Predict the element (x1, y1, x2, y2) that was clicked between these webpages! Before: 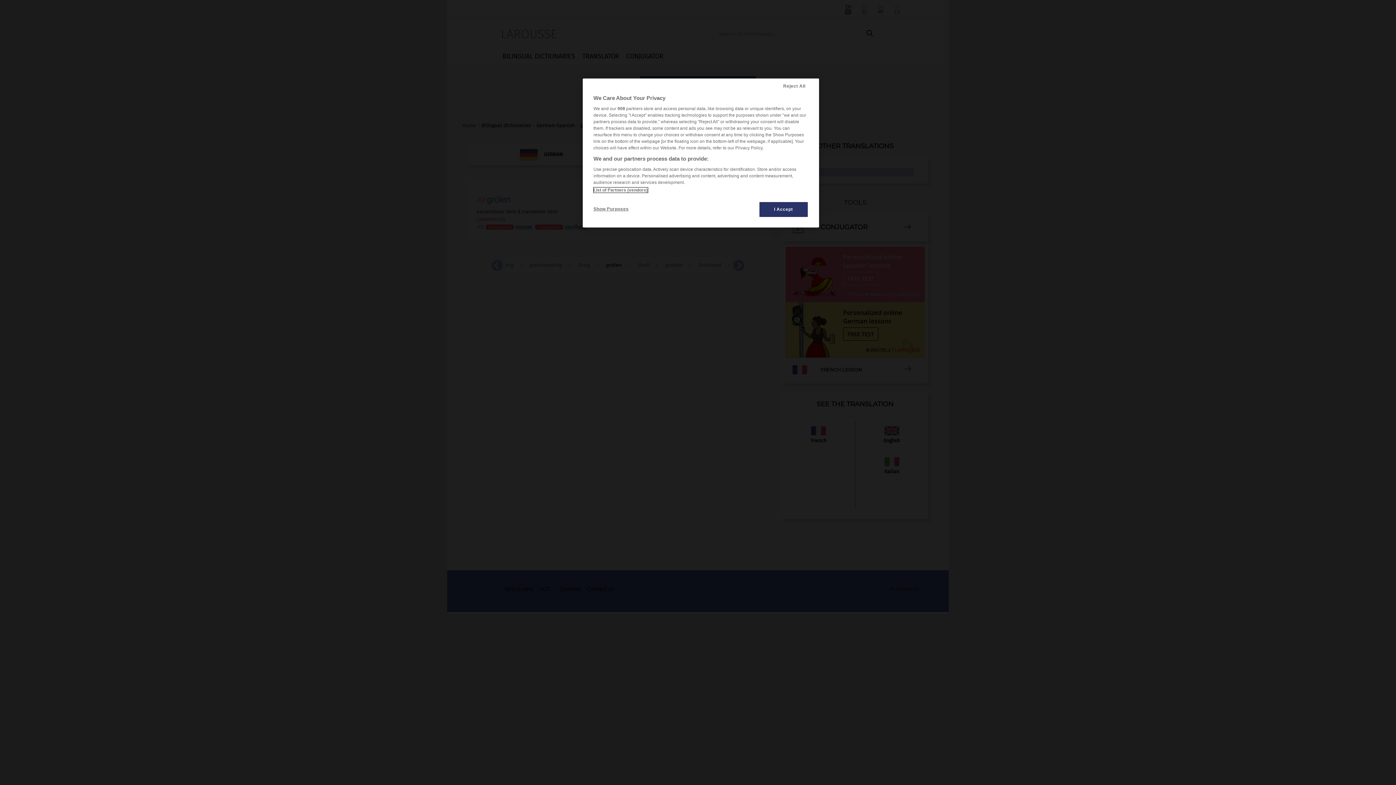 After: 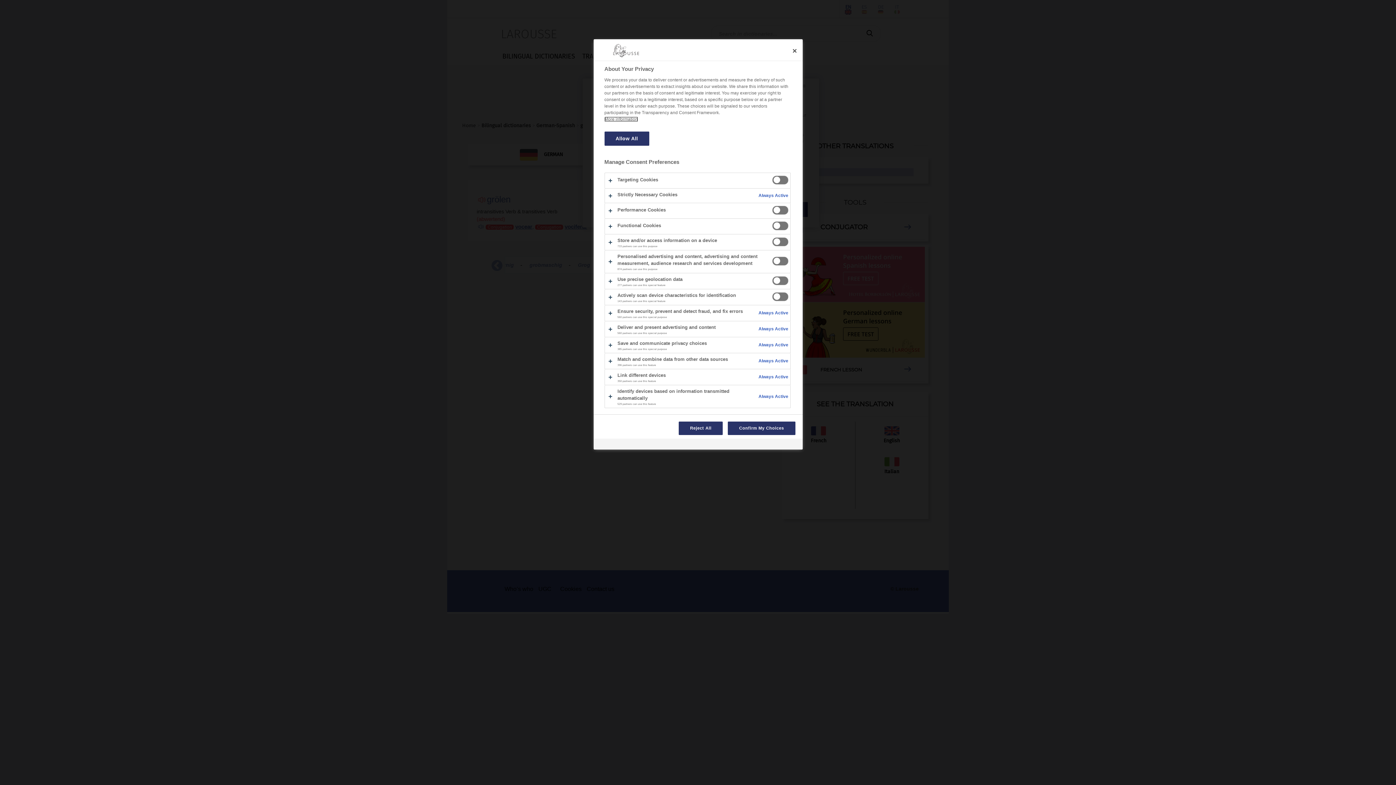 Action: bbox: (593, 201, 642, 216) label: Show Purposes